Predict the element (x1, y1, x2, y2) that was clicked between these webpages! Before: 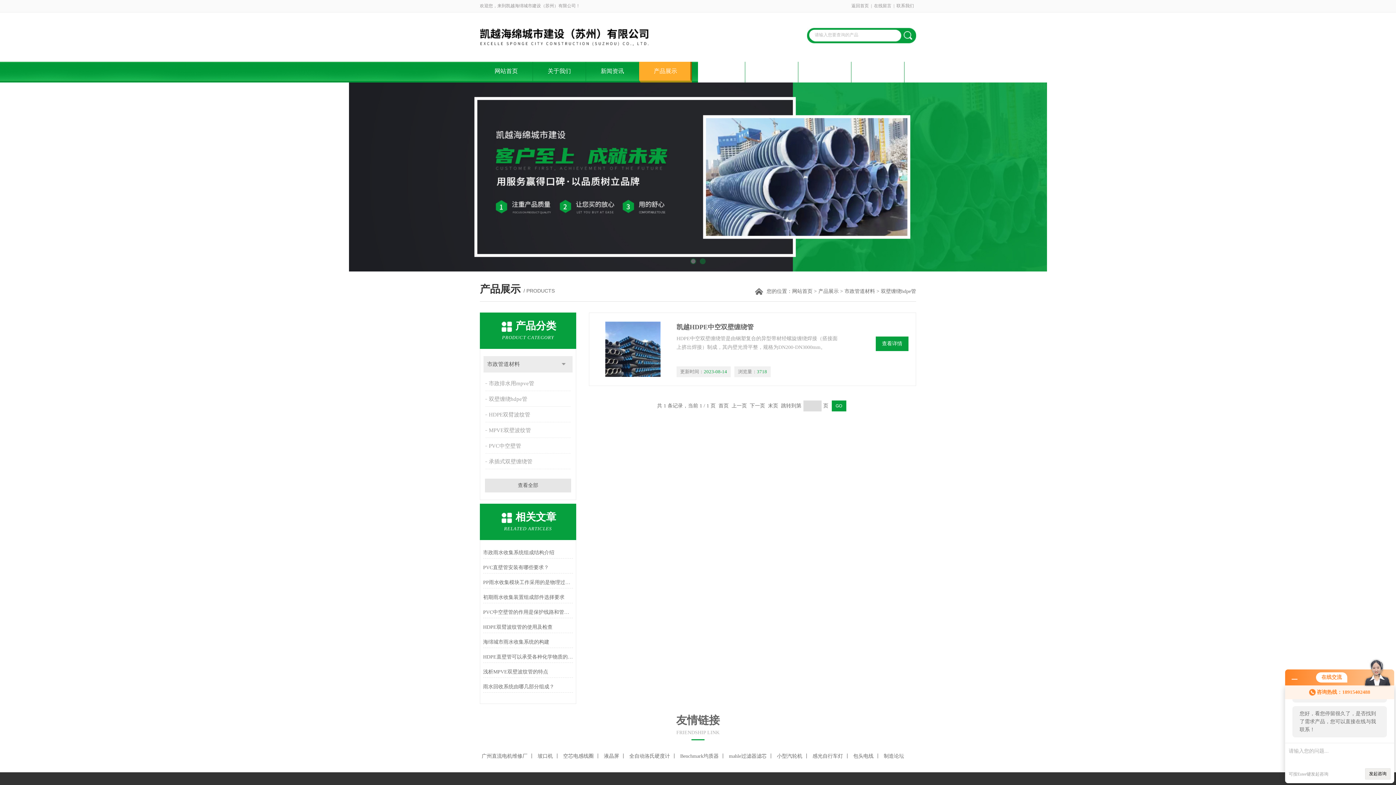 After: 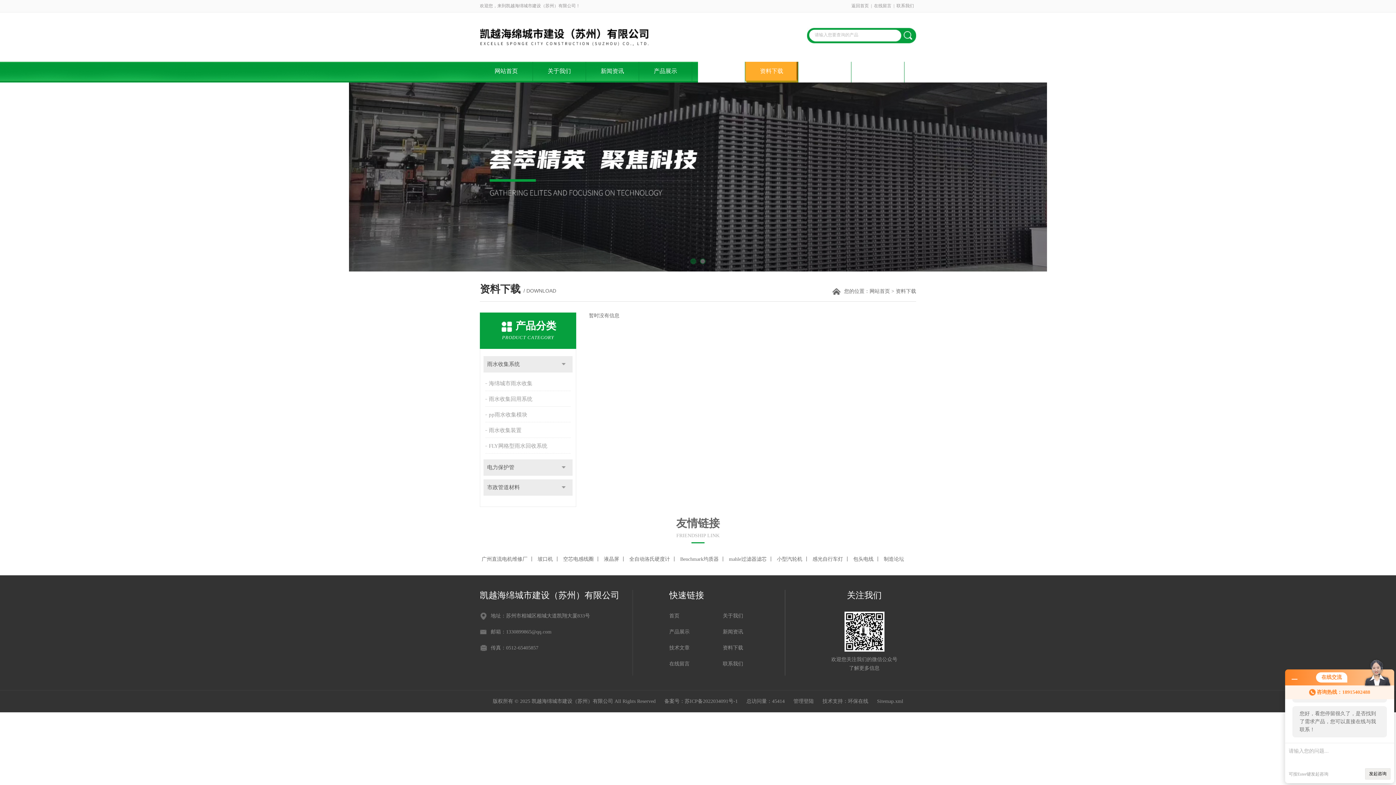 Action: bbox: (745, 61, 798, 82) label: 资料下载